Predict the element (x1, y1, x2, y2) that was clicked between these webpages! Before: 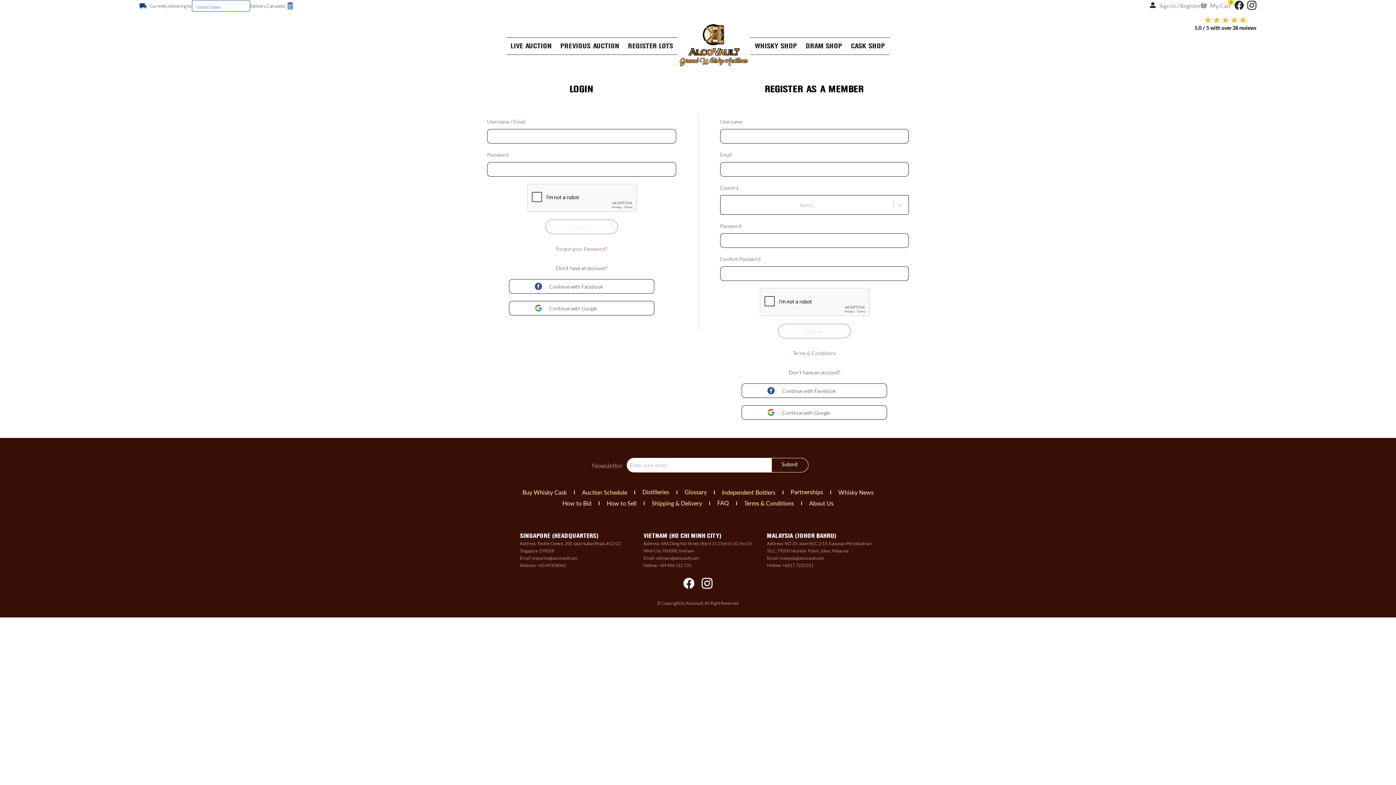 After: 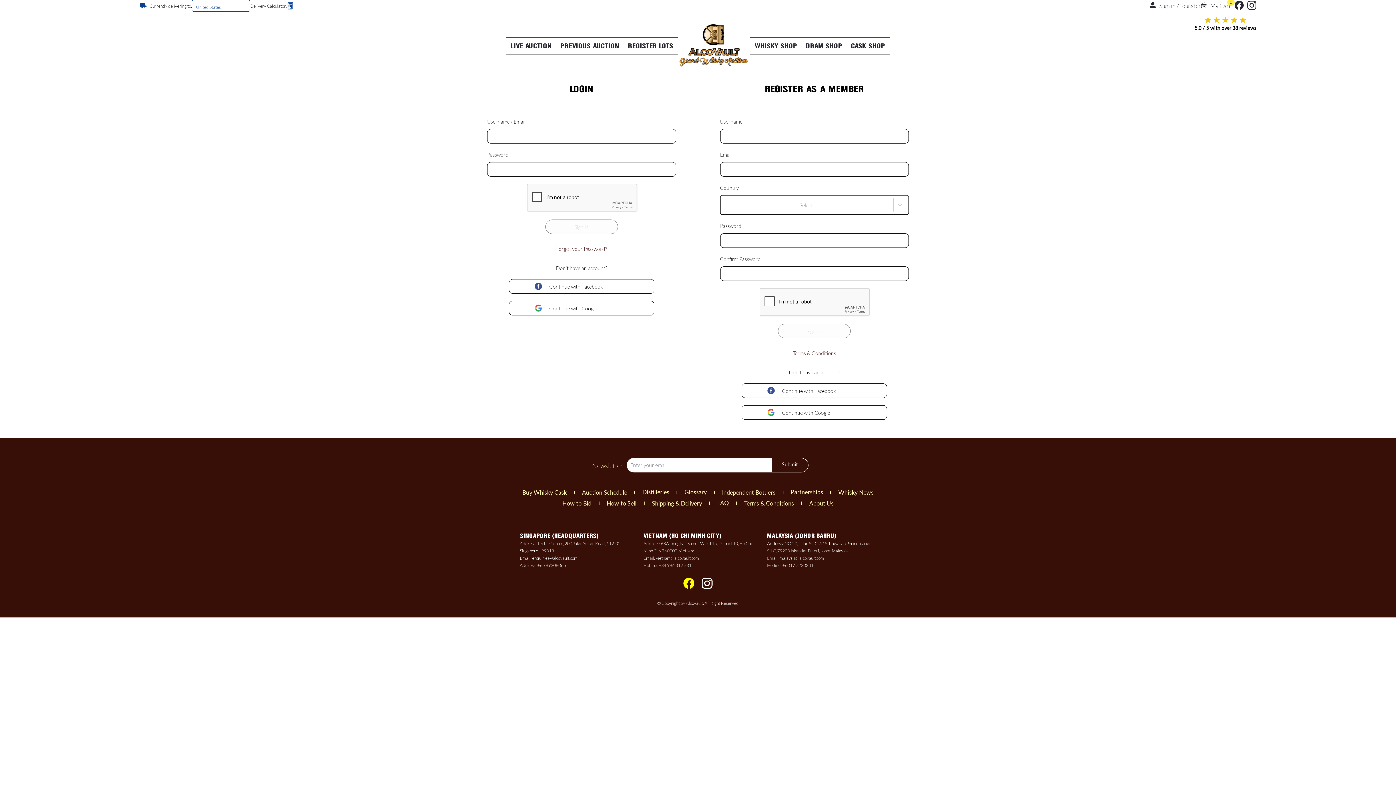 Action: label: Facebook bbox: (683, 553, 694, 565)